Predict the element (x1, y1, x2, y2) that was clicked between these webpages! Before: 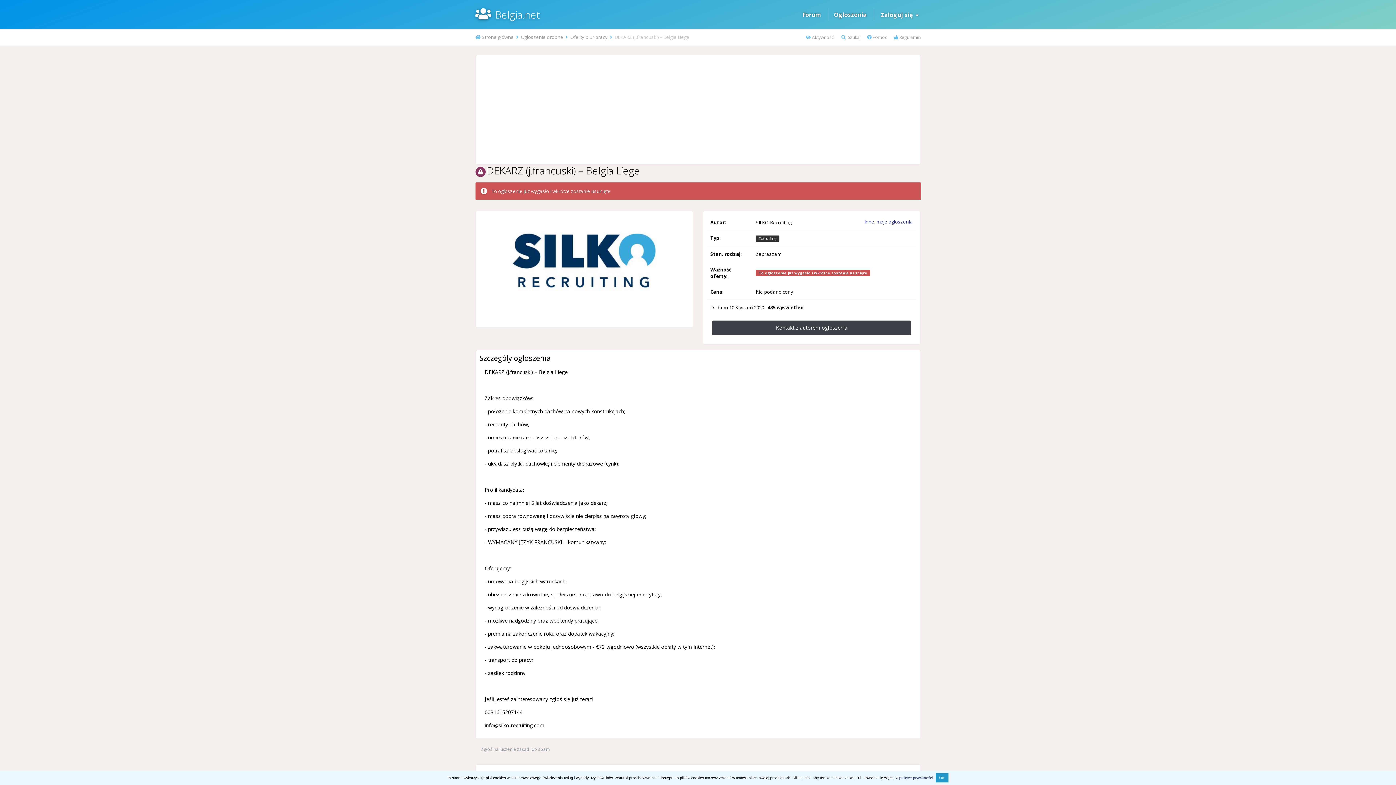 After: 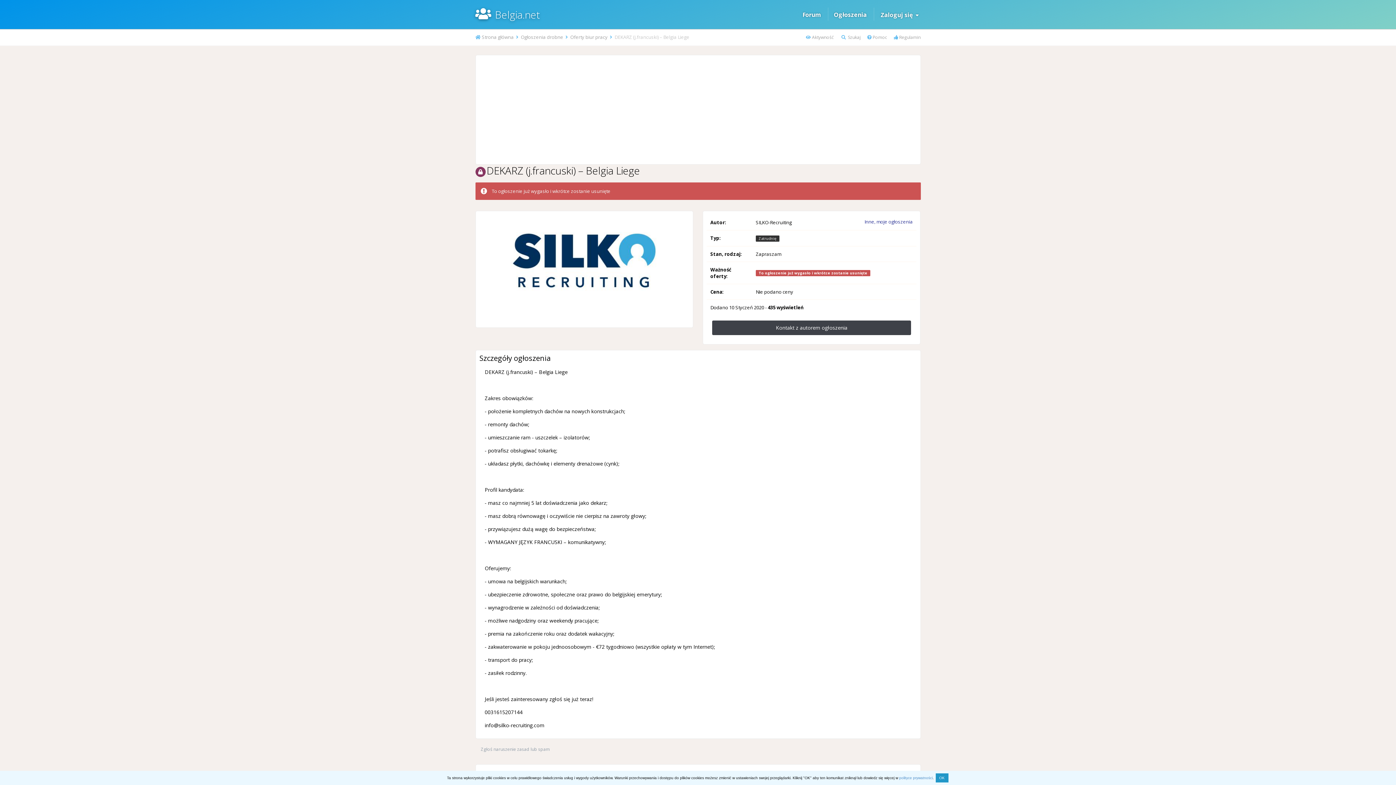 Action: bbox: (899, 776, 932, 780) label: polityce prywatności